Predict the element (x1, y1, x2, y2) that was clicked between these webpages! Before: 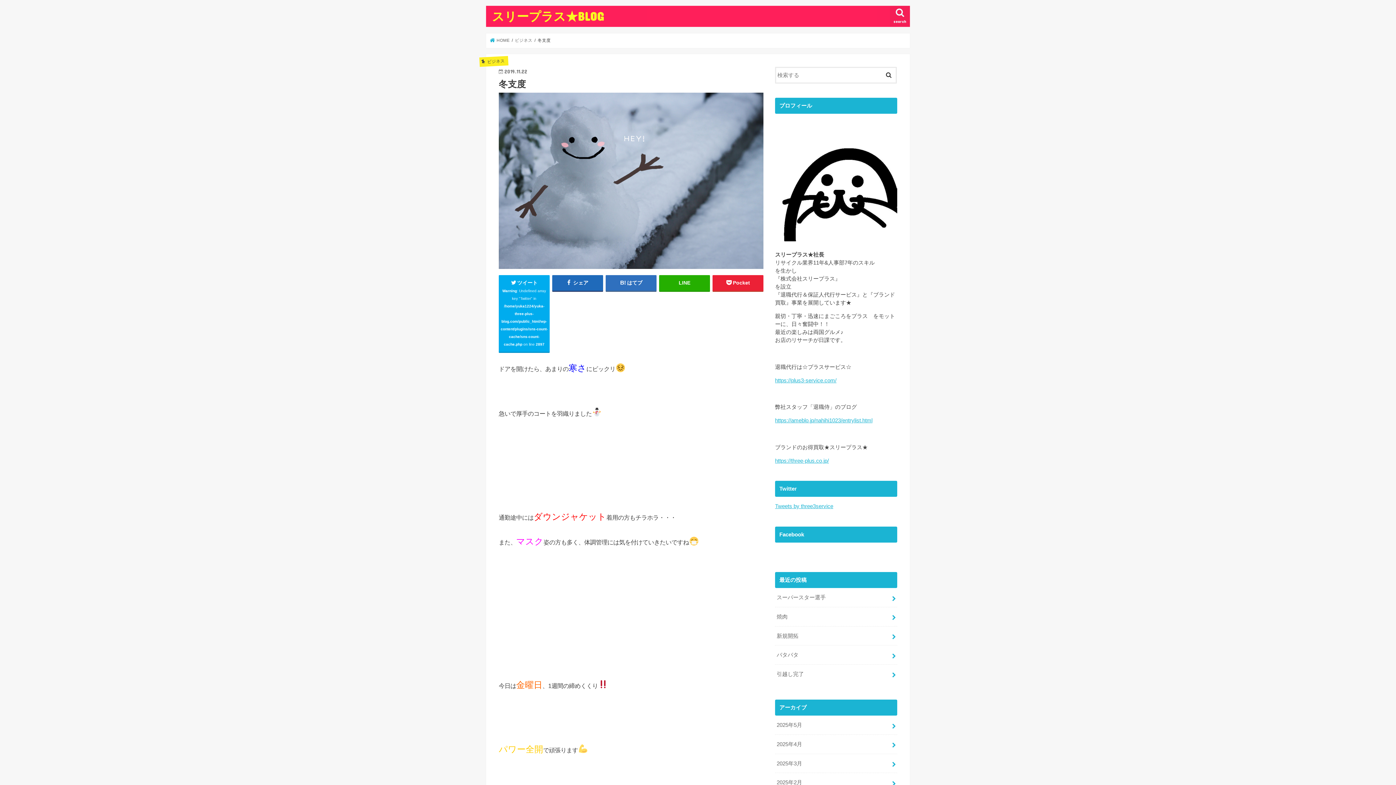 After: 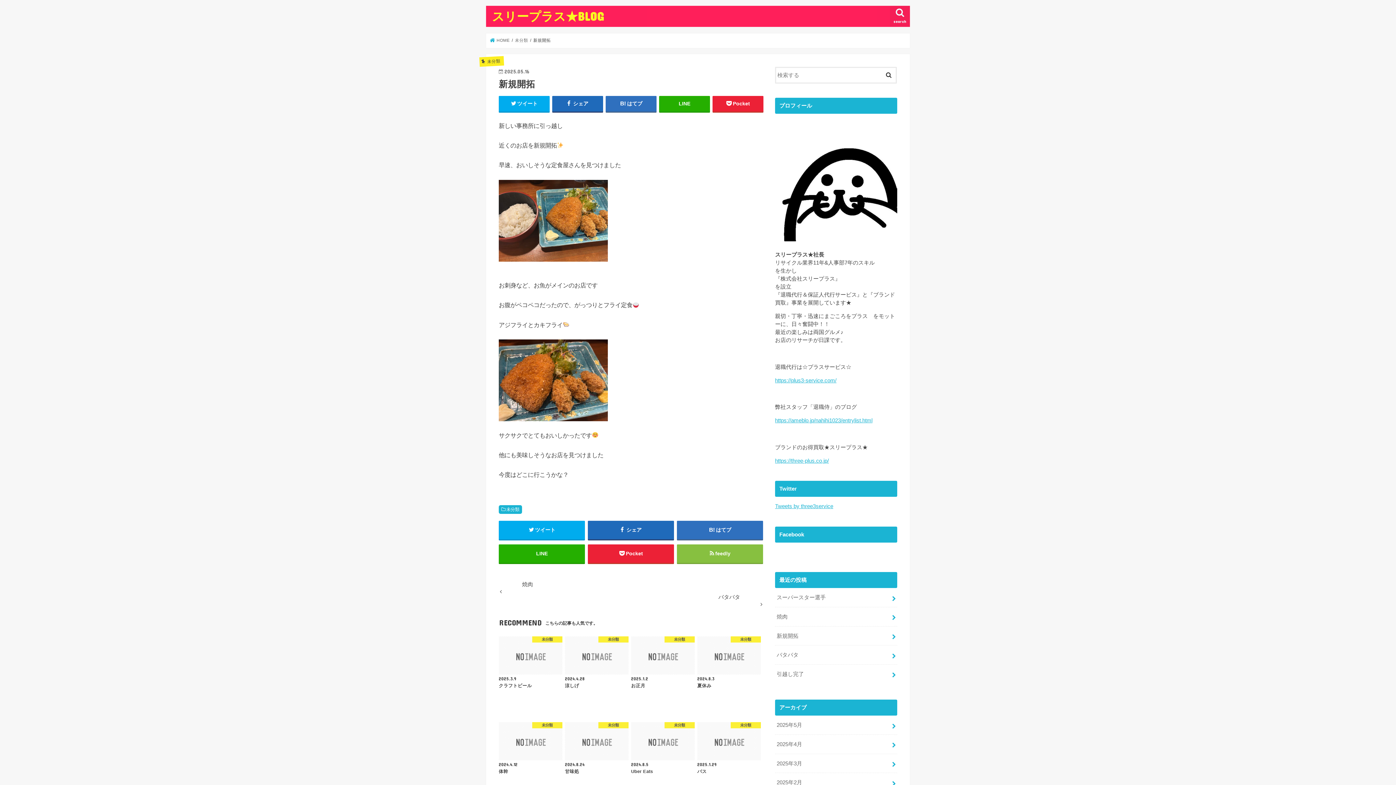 Action: label: 新規開拓 bbox: (775, 626, 897, 645)